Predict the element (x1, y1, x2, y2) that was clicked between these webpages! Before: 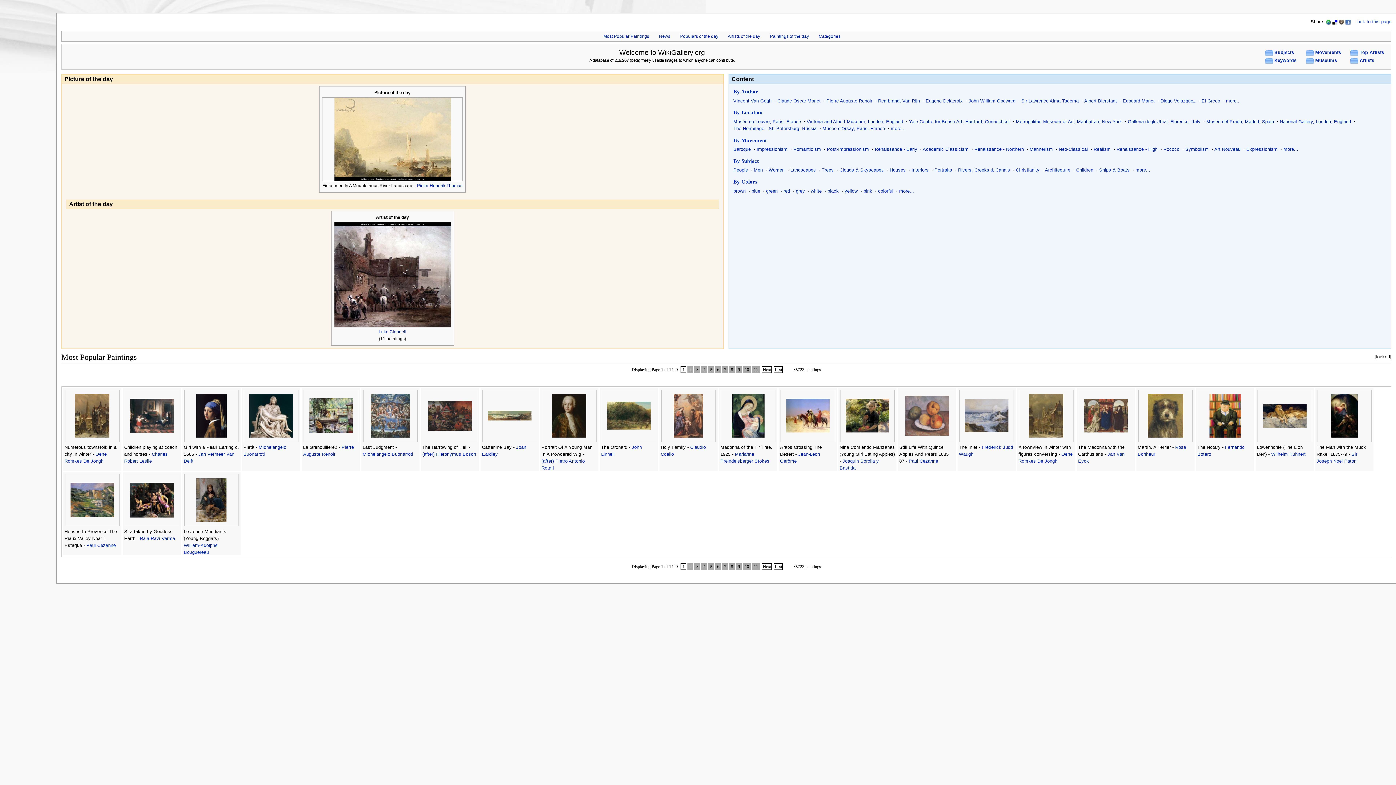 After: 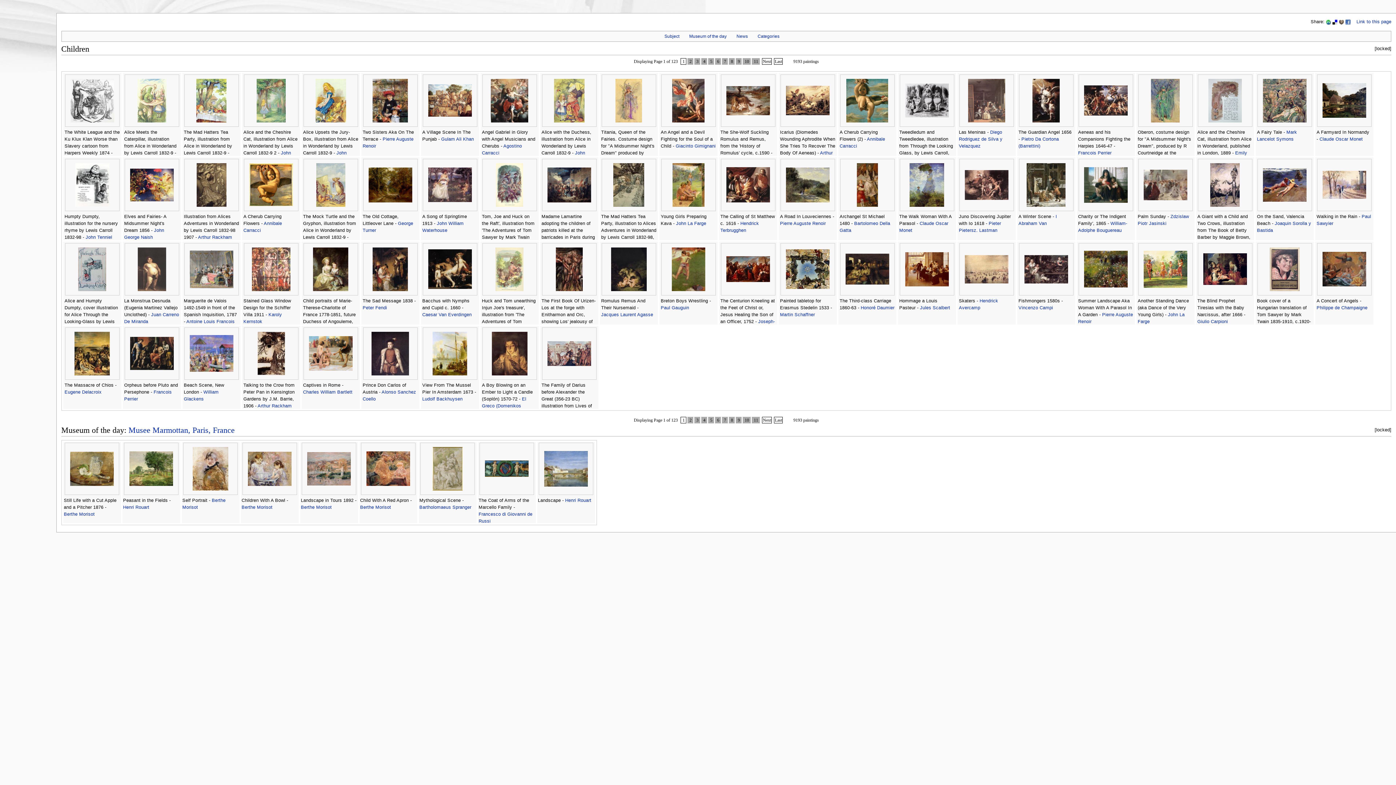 Action: bbox: (1076, 167, 1093, 172) label: Children